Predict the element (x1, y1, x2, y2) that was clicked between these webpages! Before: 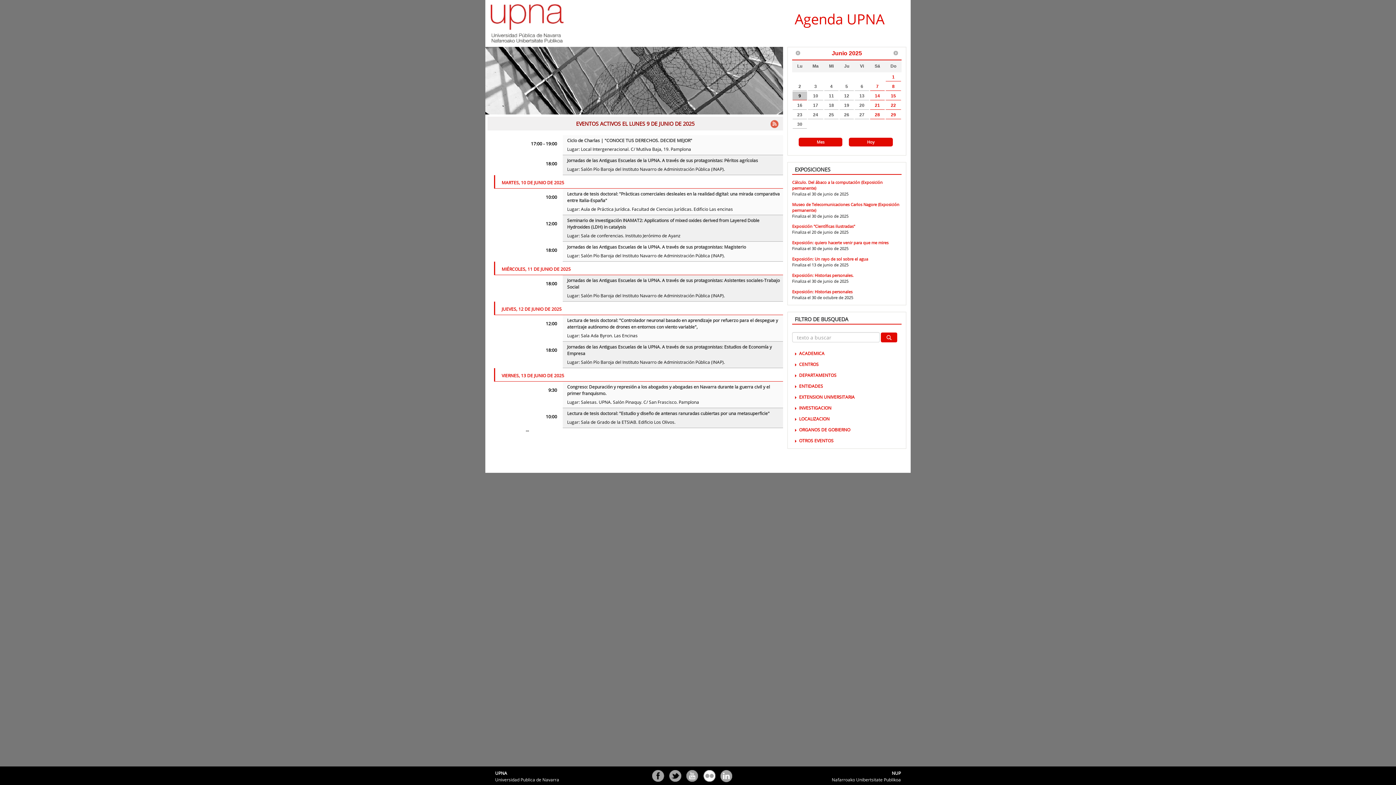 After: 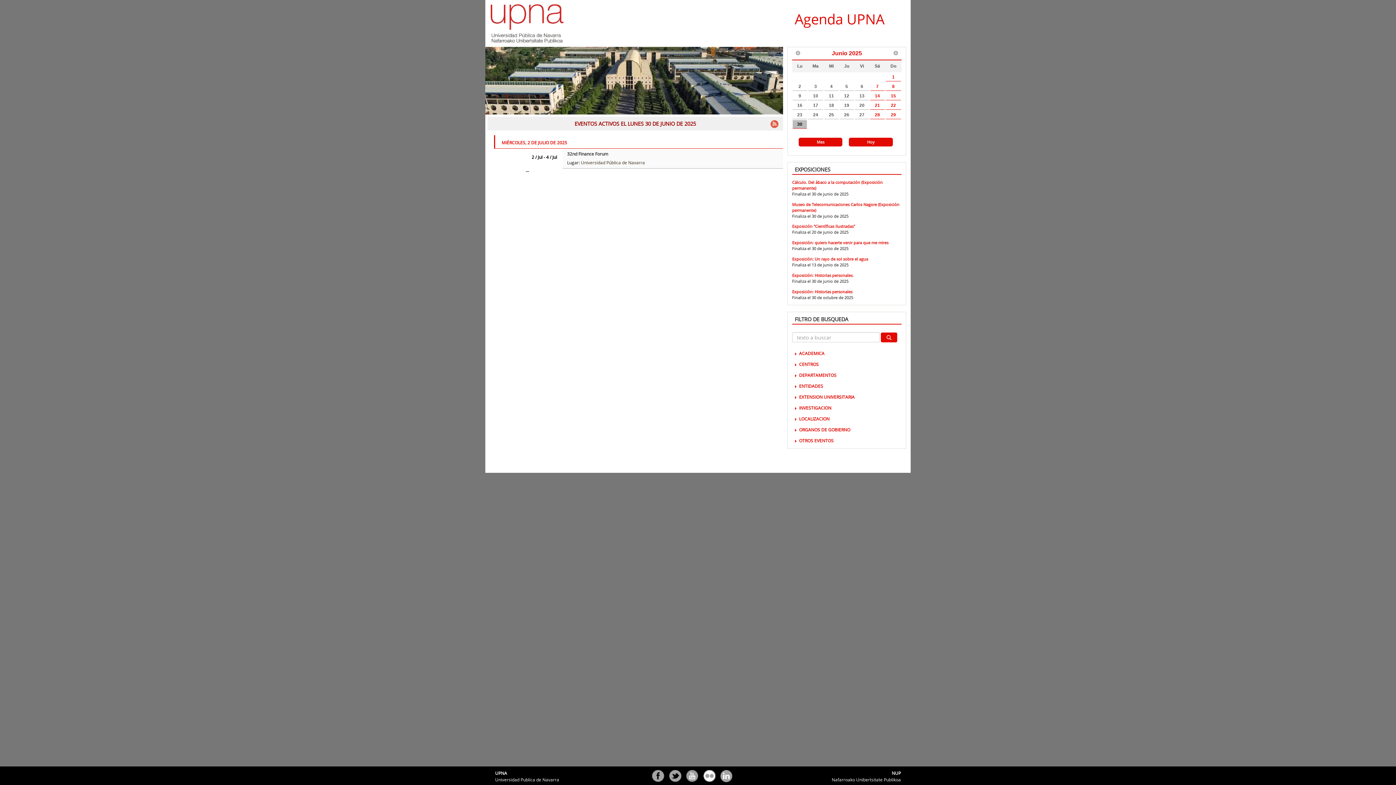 Action: bbox: (792, 120, 807, 128) label: 30